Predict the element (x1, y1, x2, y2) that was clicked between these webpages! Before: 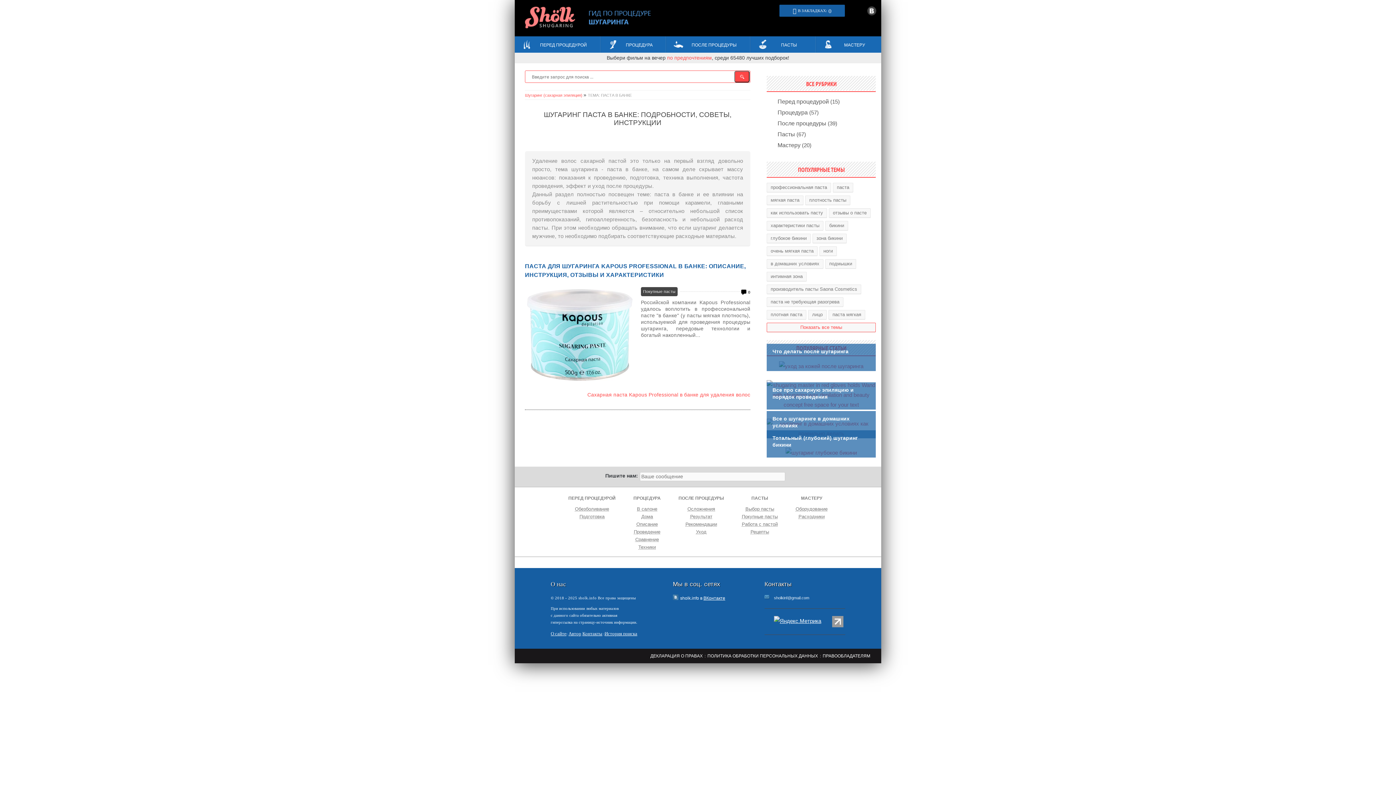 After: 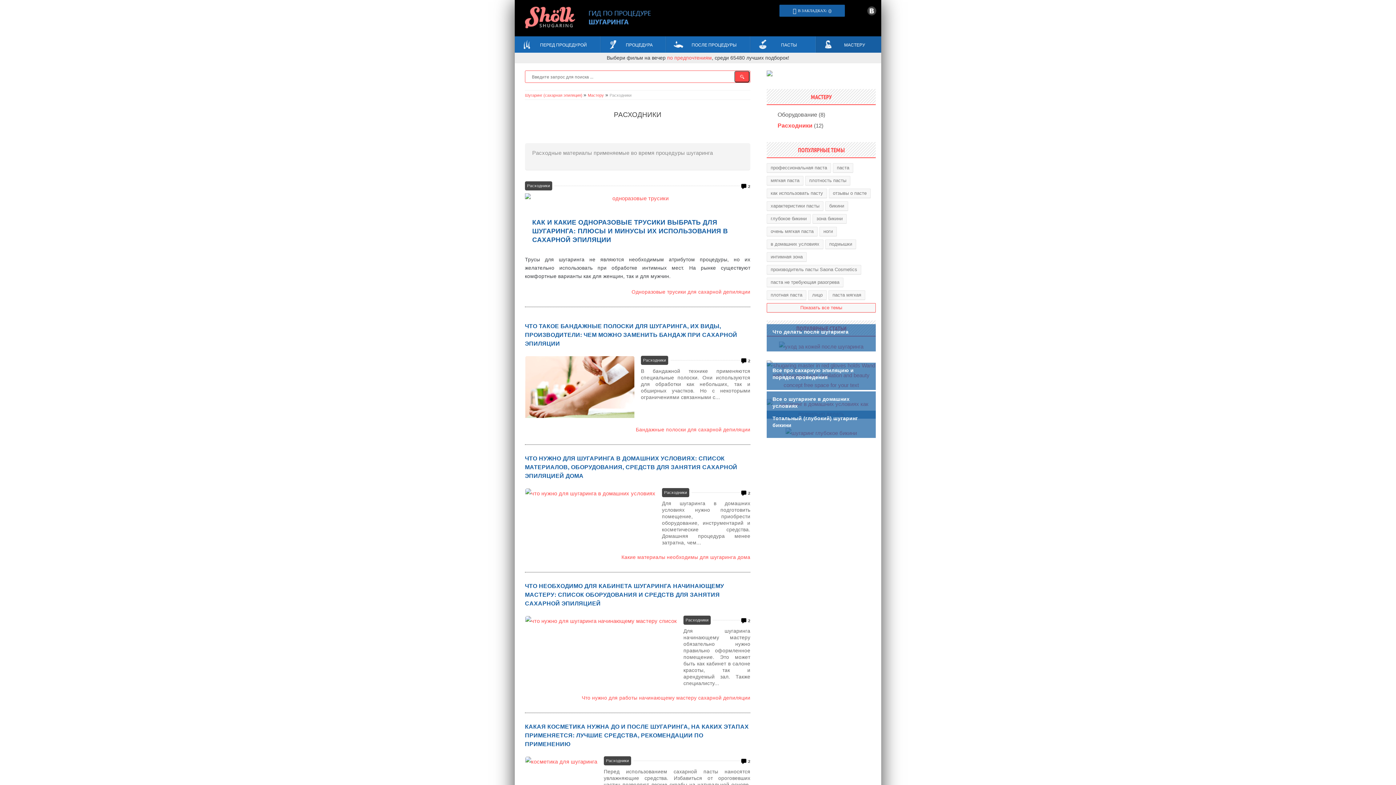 Action: bbox: (798, 514, 824, 519) label: Расходники